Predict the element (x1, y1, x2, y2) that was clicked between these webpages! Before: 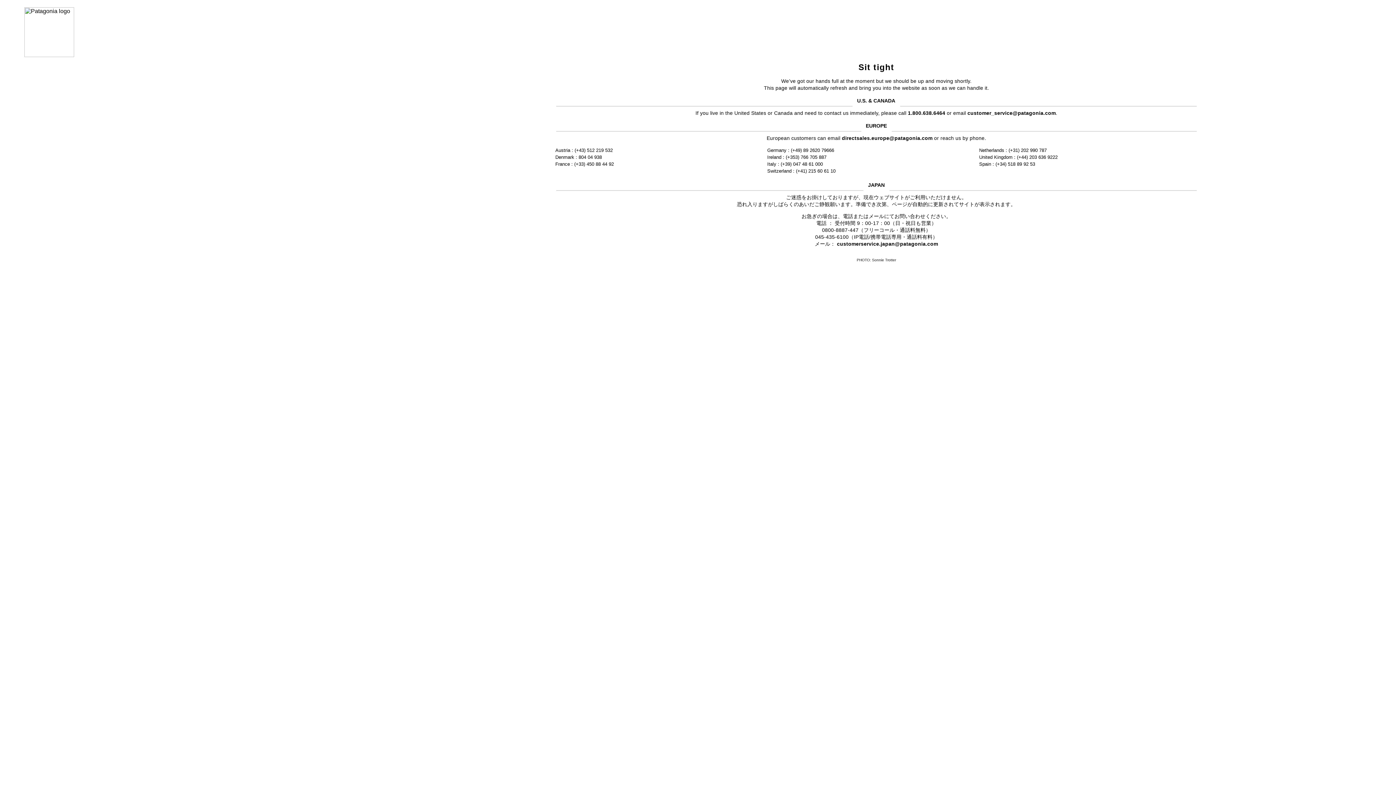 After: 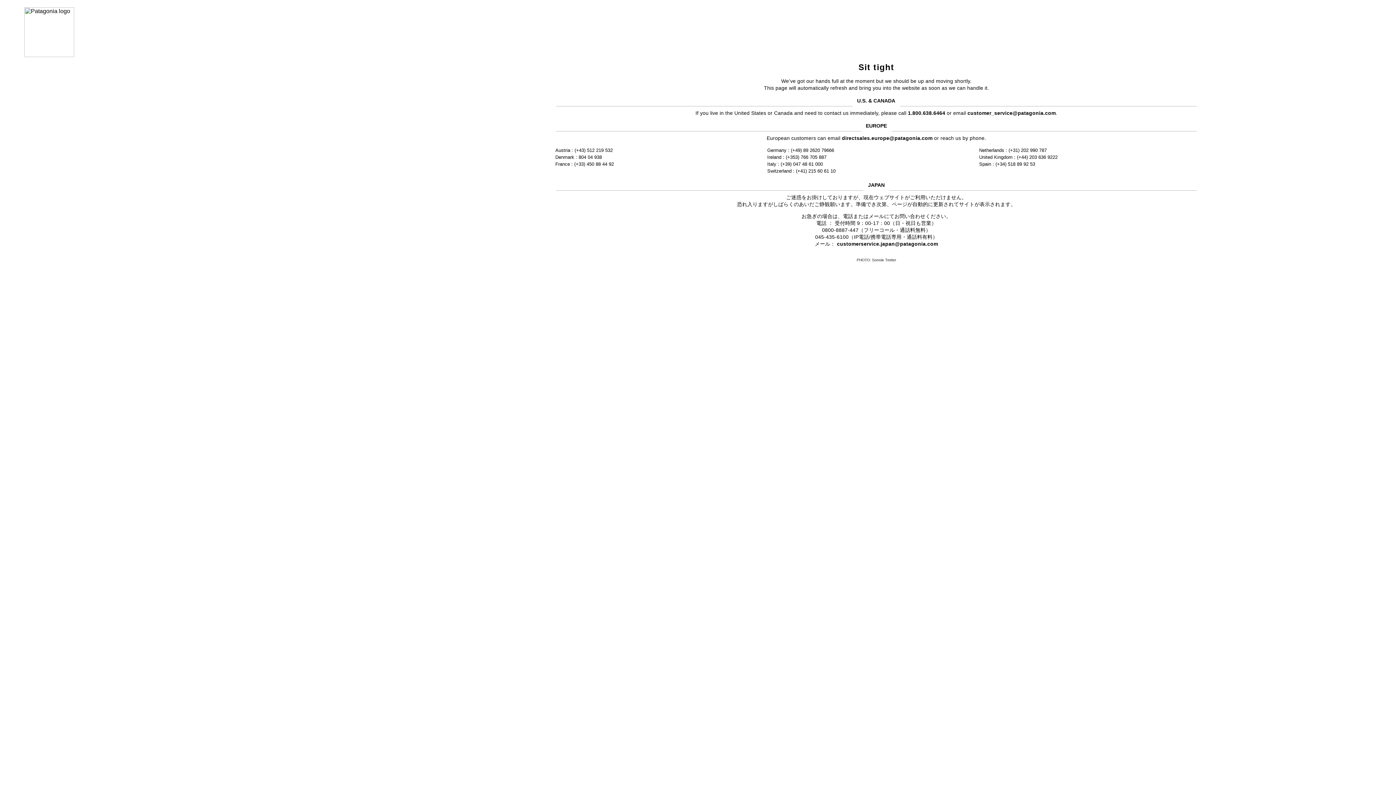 Action: label: directsales.europe@patagonia.com bbox: (842, 135, 932, 141)